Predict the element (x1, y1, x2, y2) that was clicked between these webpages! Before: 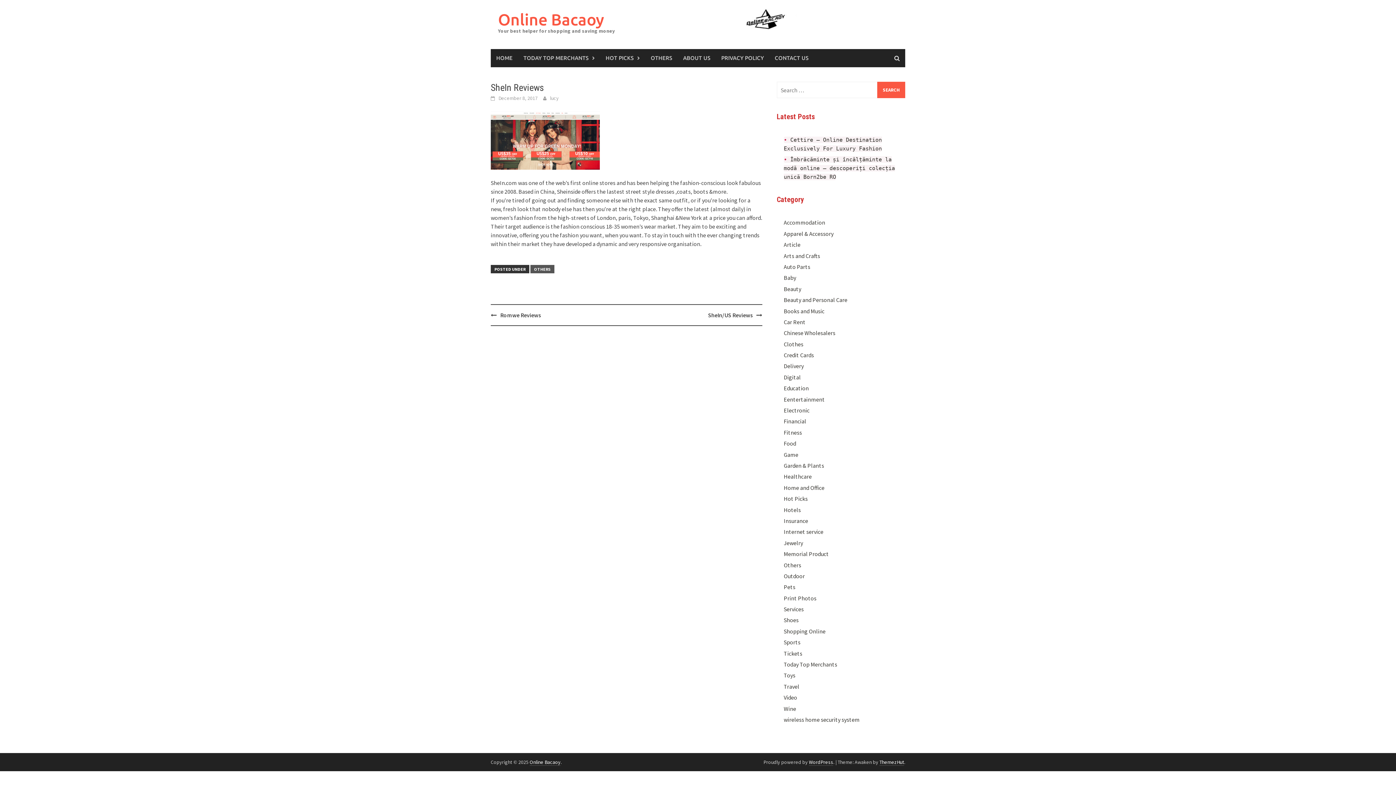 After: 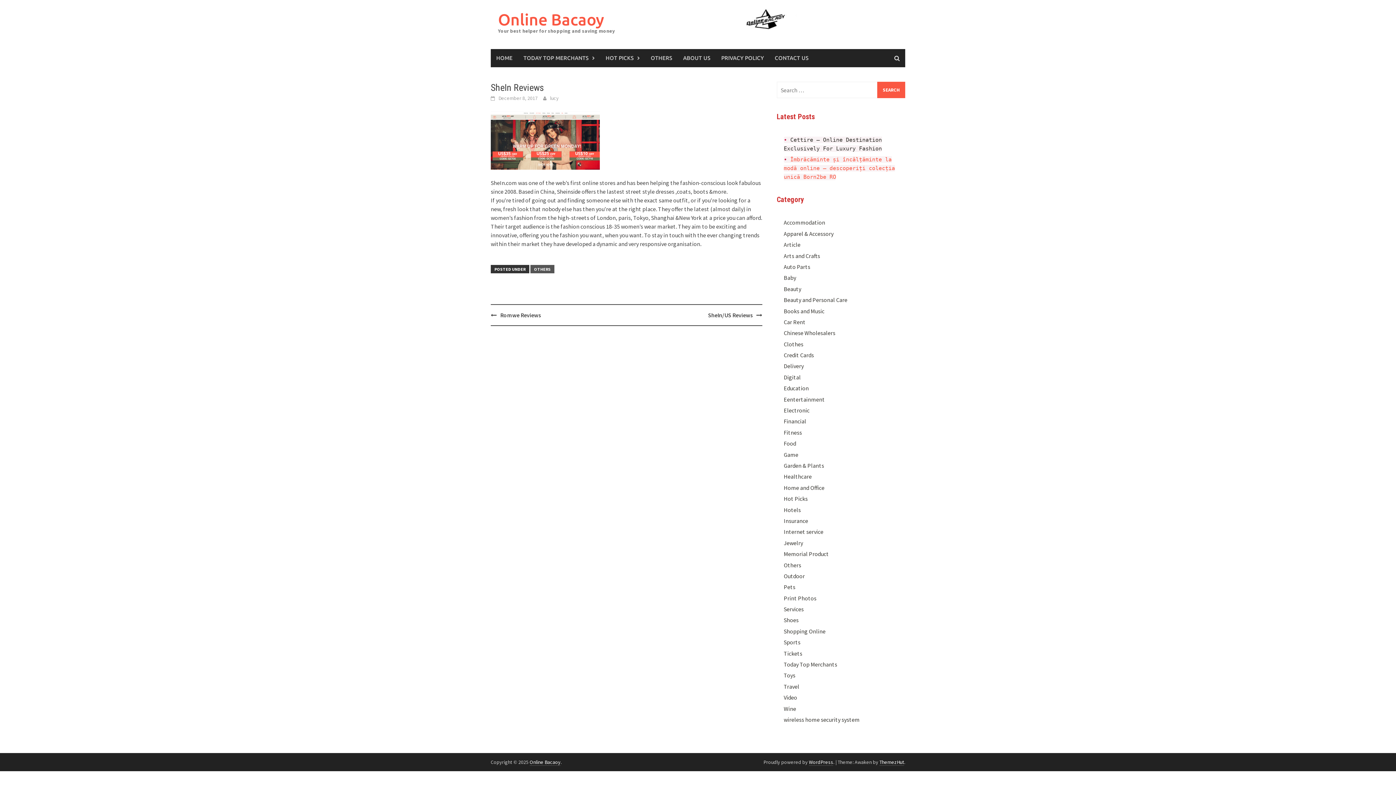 Action: bbox: (783, 156, 895, 180) label: Îmbrăcăminte și încălțăminte la modă online – descoperiți colecția unică Born2be RO